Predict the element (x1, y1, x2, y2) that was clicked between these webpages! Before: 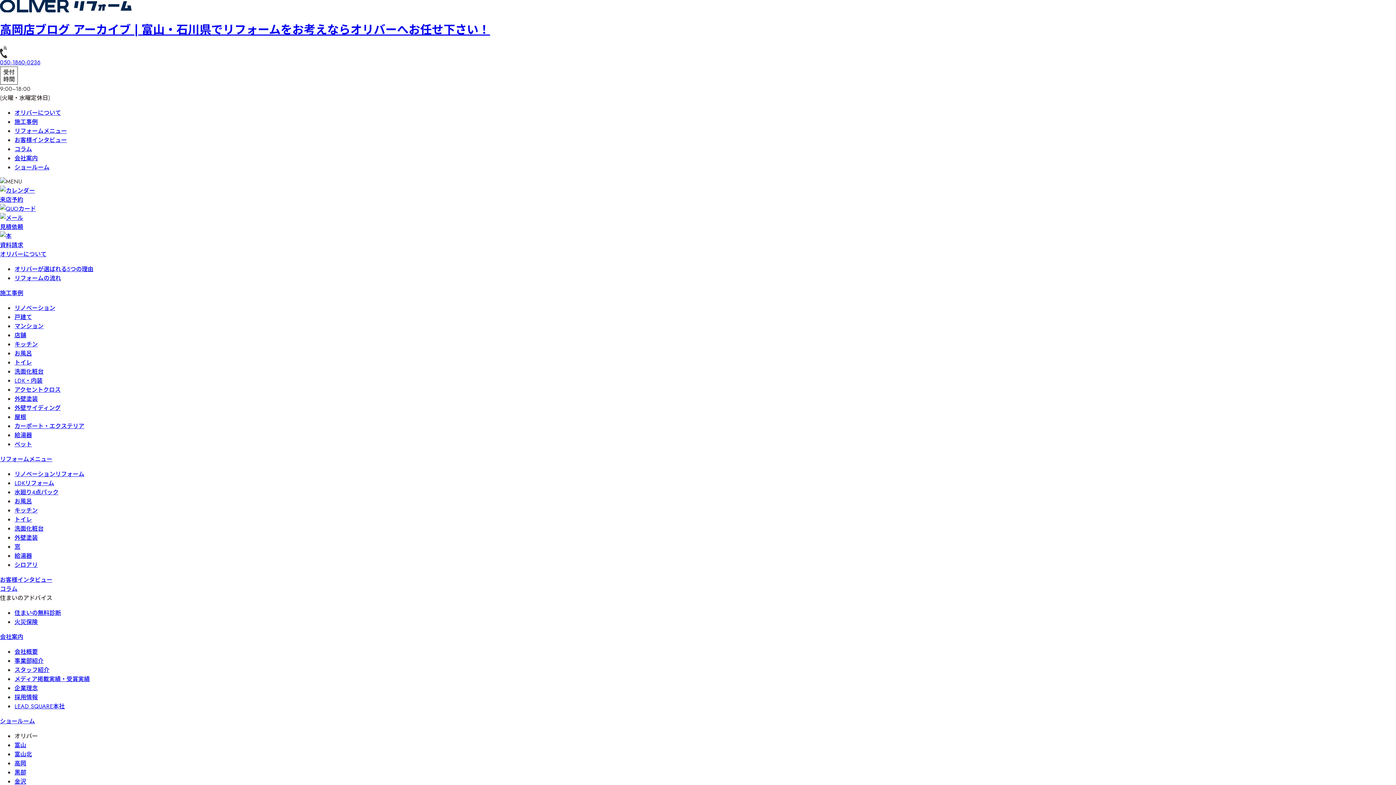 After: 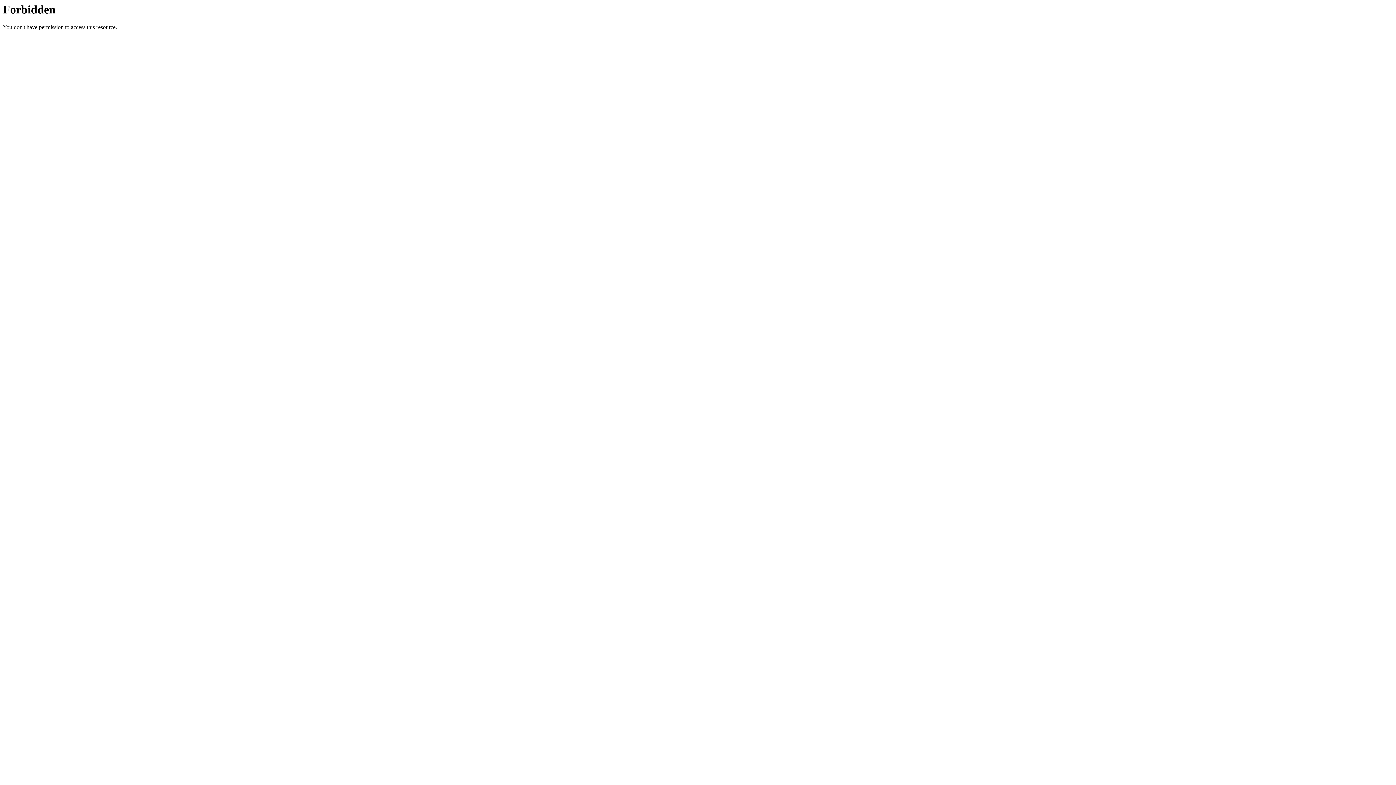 Action: label: 事業部紹介 bbox: (14, 656, 43, 665)